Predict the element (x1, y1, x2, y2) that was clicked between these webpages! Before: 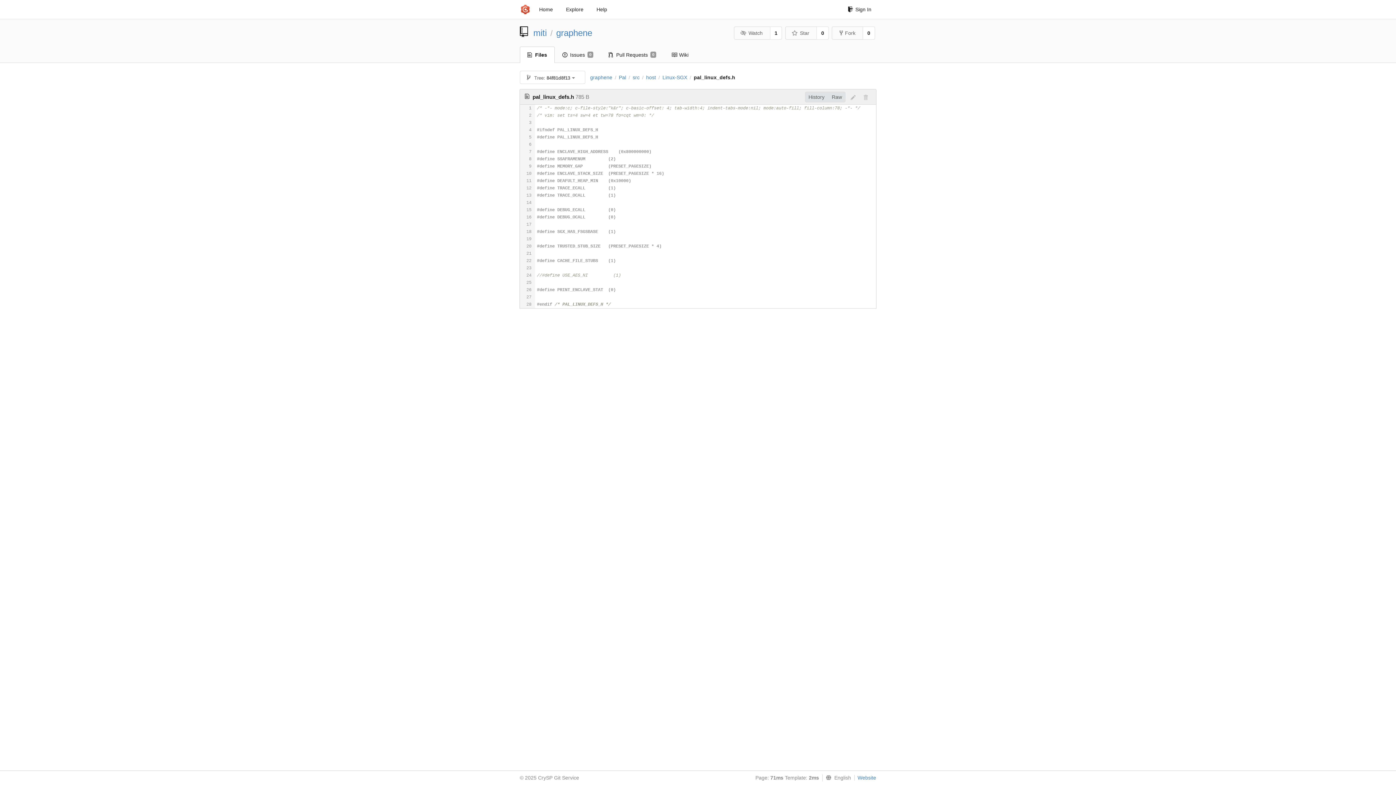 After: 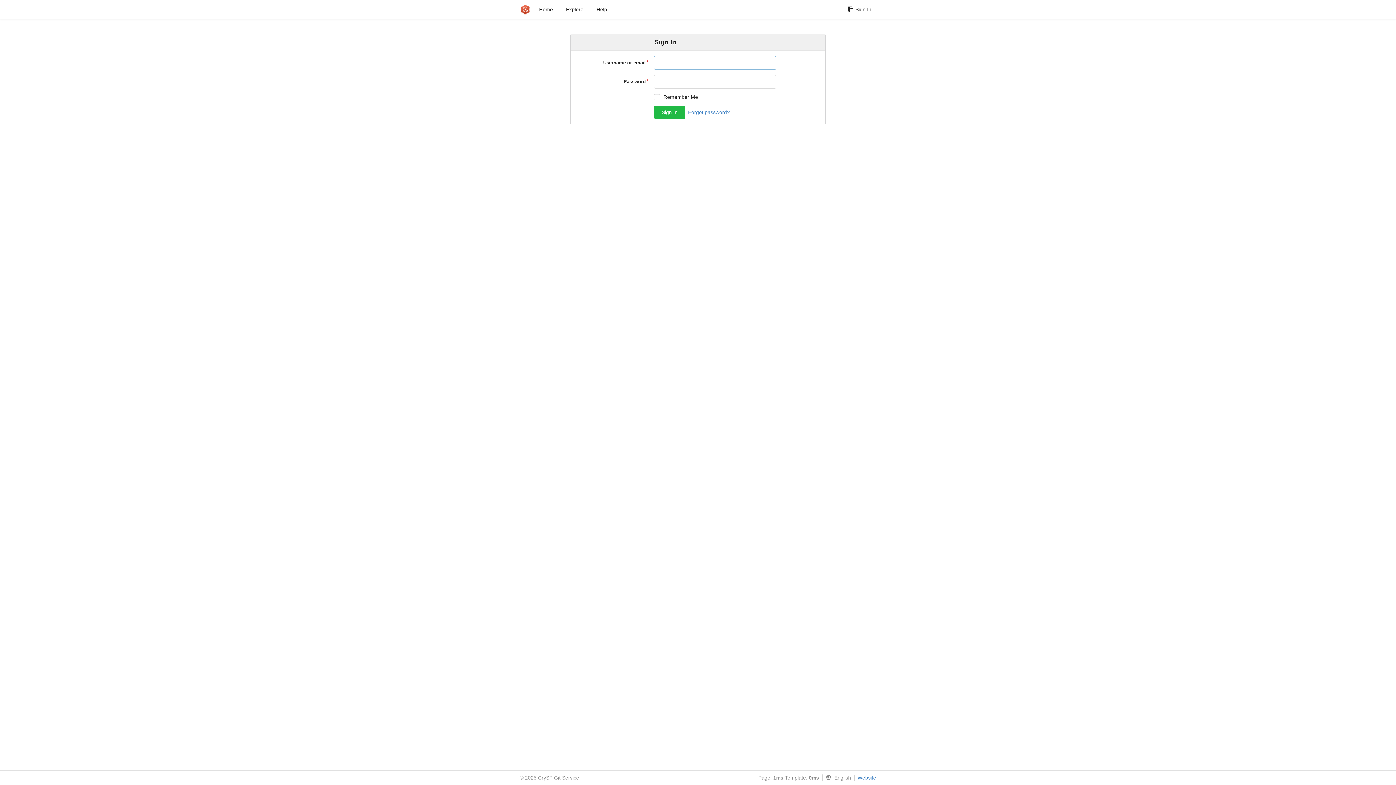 Action: bbox: (832, 26, 863, 39) label: Fork